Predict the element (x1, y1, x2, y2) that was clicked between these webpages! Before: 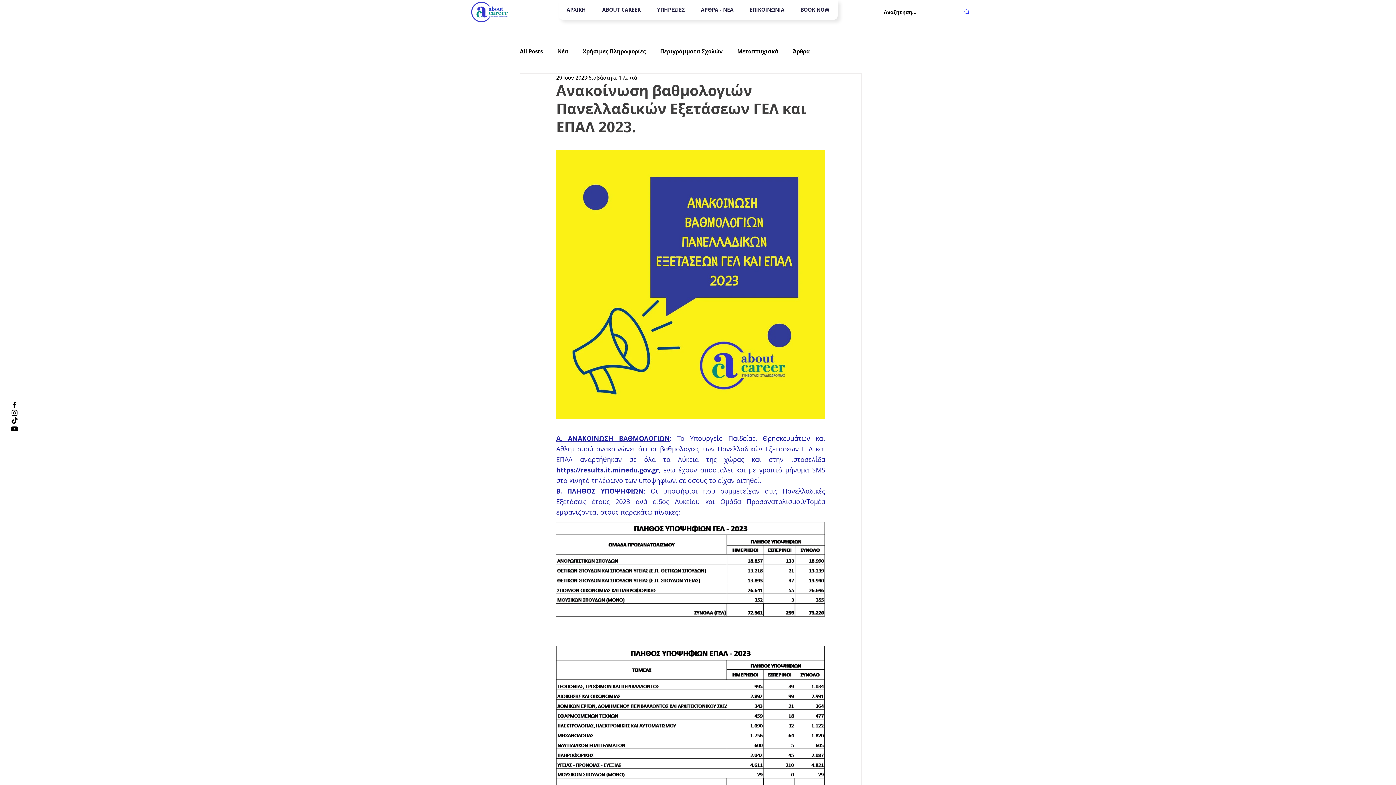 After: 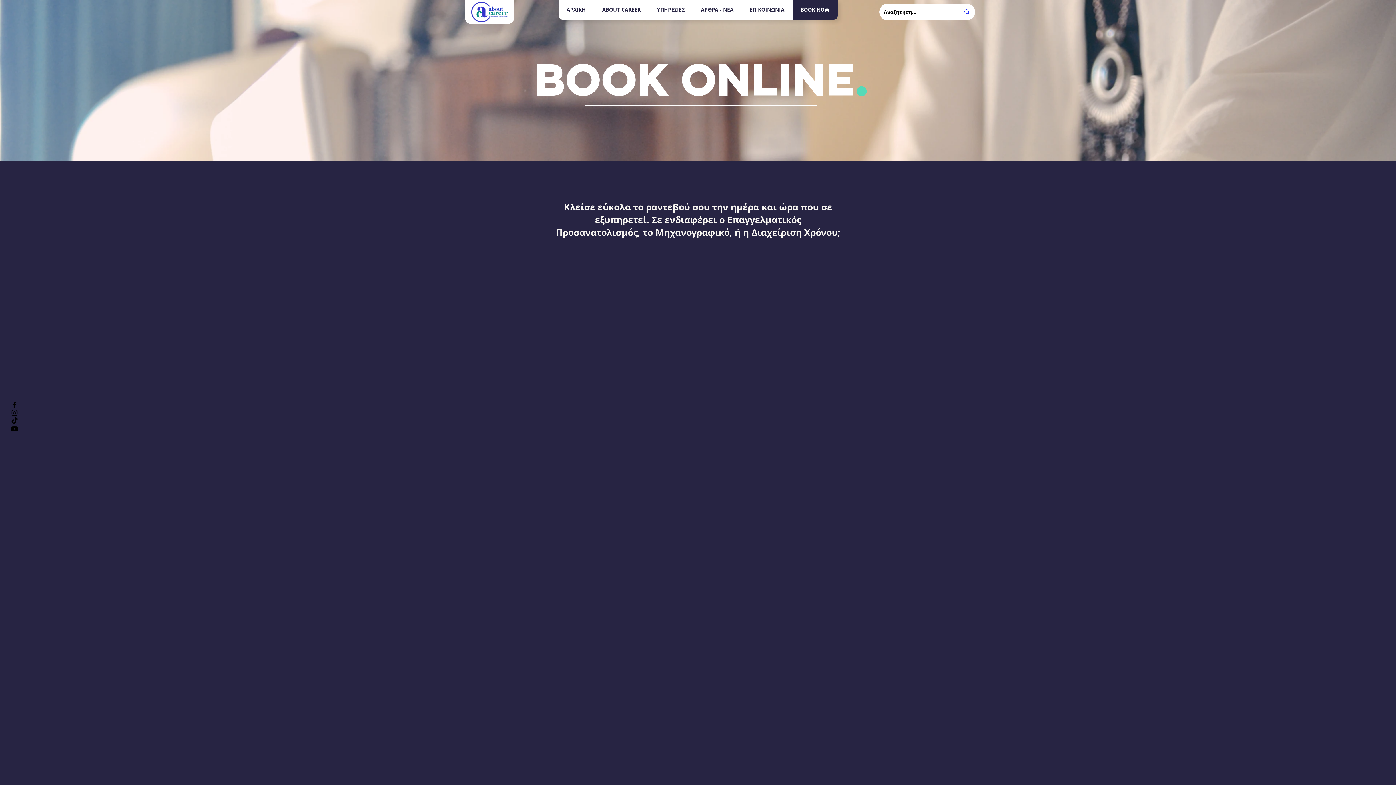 Action: label: BOOK NOW bbox: (792, 0, 837, 19)